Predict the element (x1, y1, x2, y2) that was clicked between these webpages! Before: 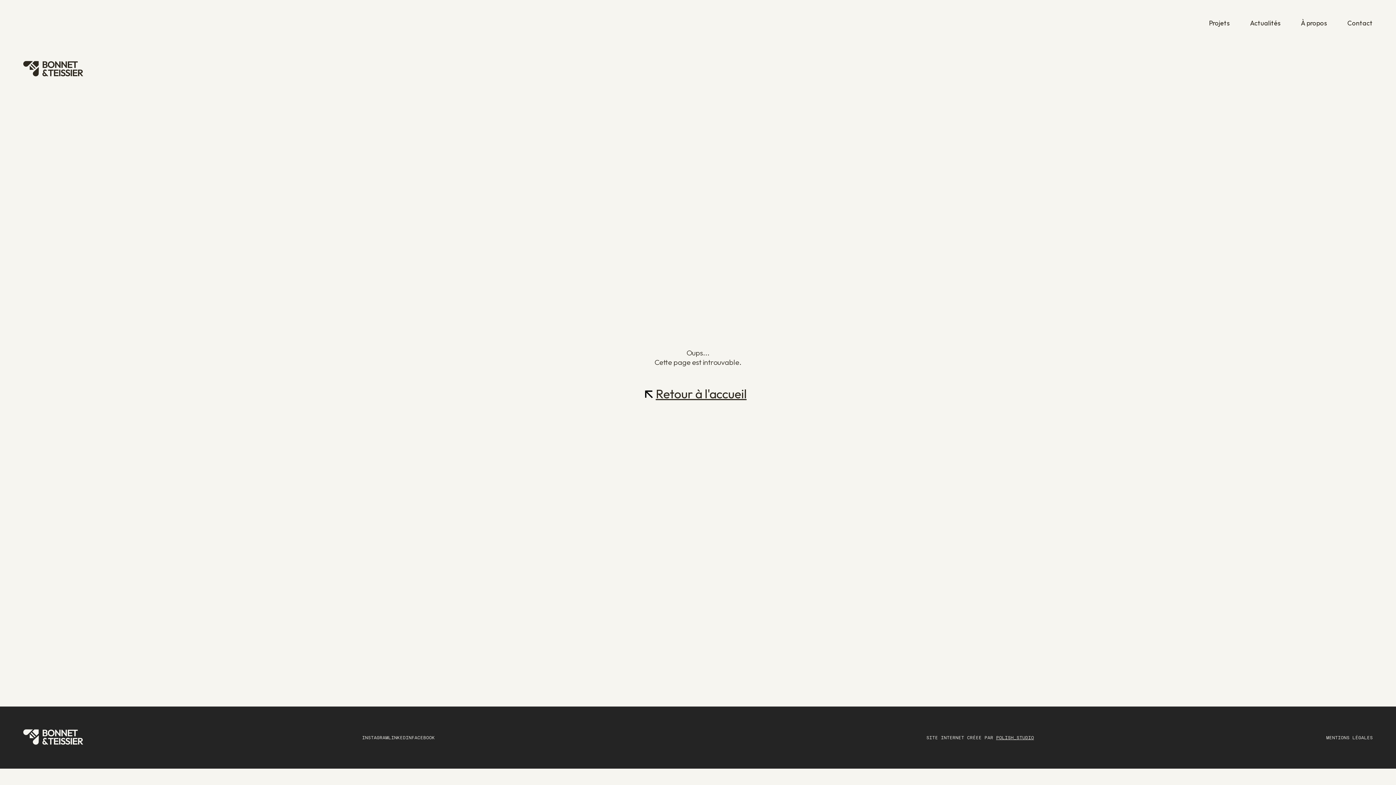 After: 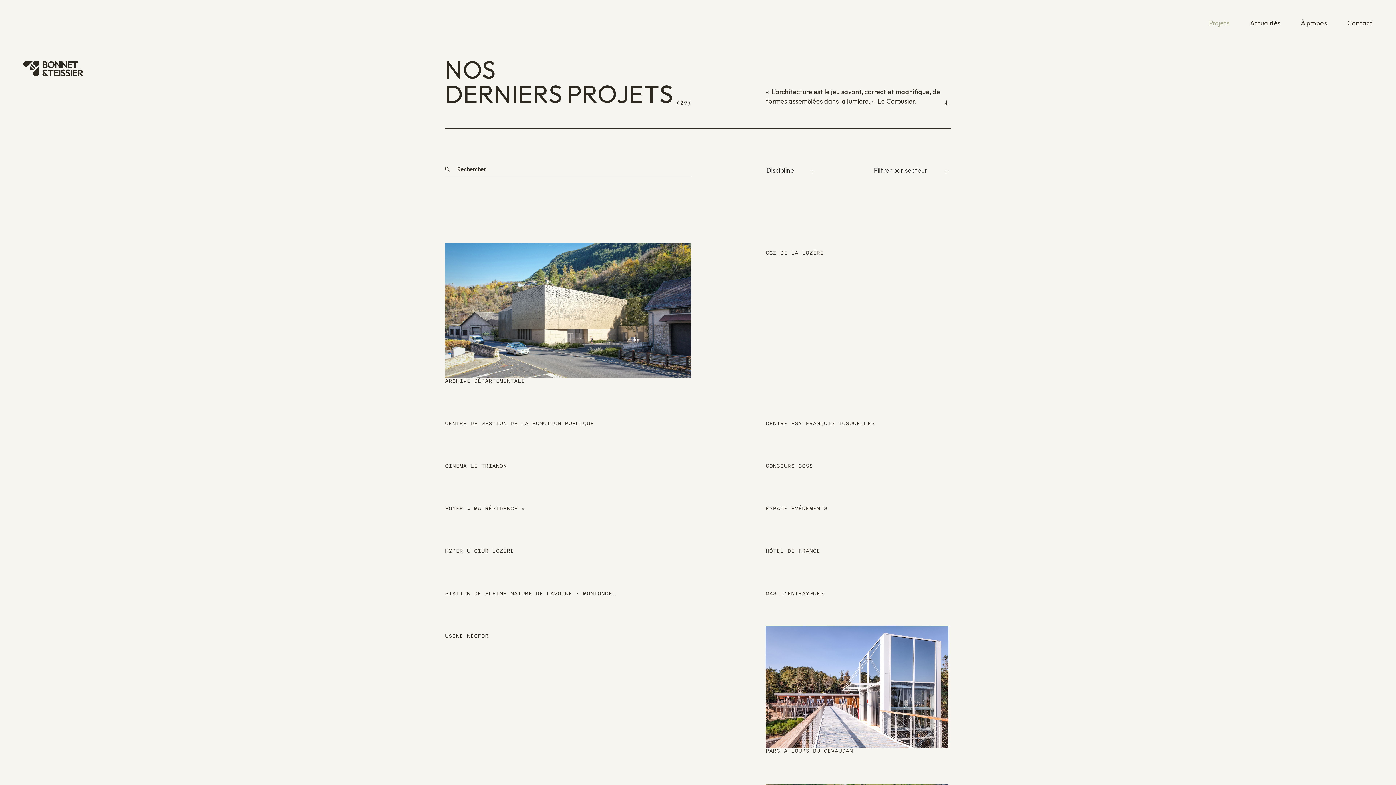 Action: label: Projets bbox: (1209, 17, 1230, 28)